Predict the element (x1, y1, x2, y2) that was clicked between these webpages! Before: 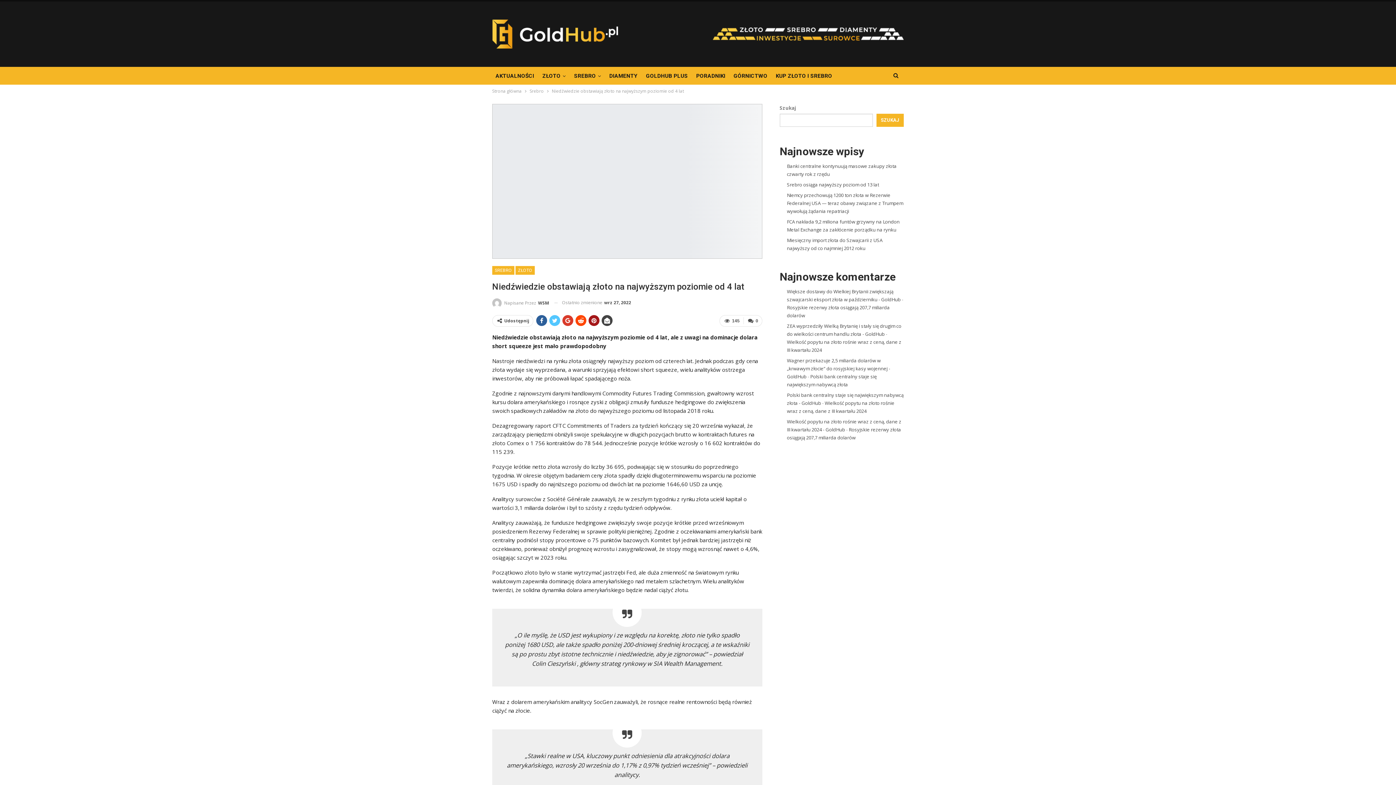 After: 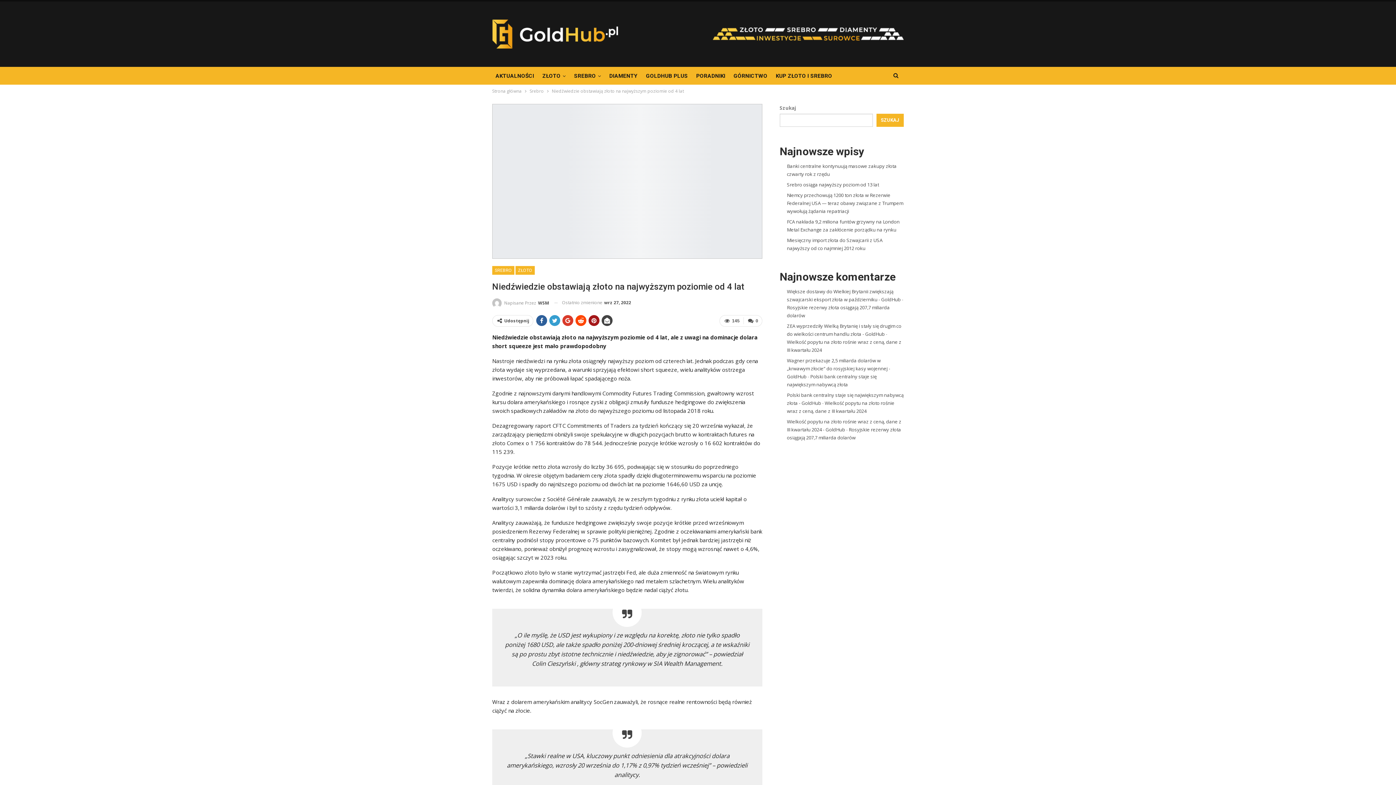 Action: bbox: (549, 315, 560, 326)